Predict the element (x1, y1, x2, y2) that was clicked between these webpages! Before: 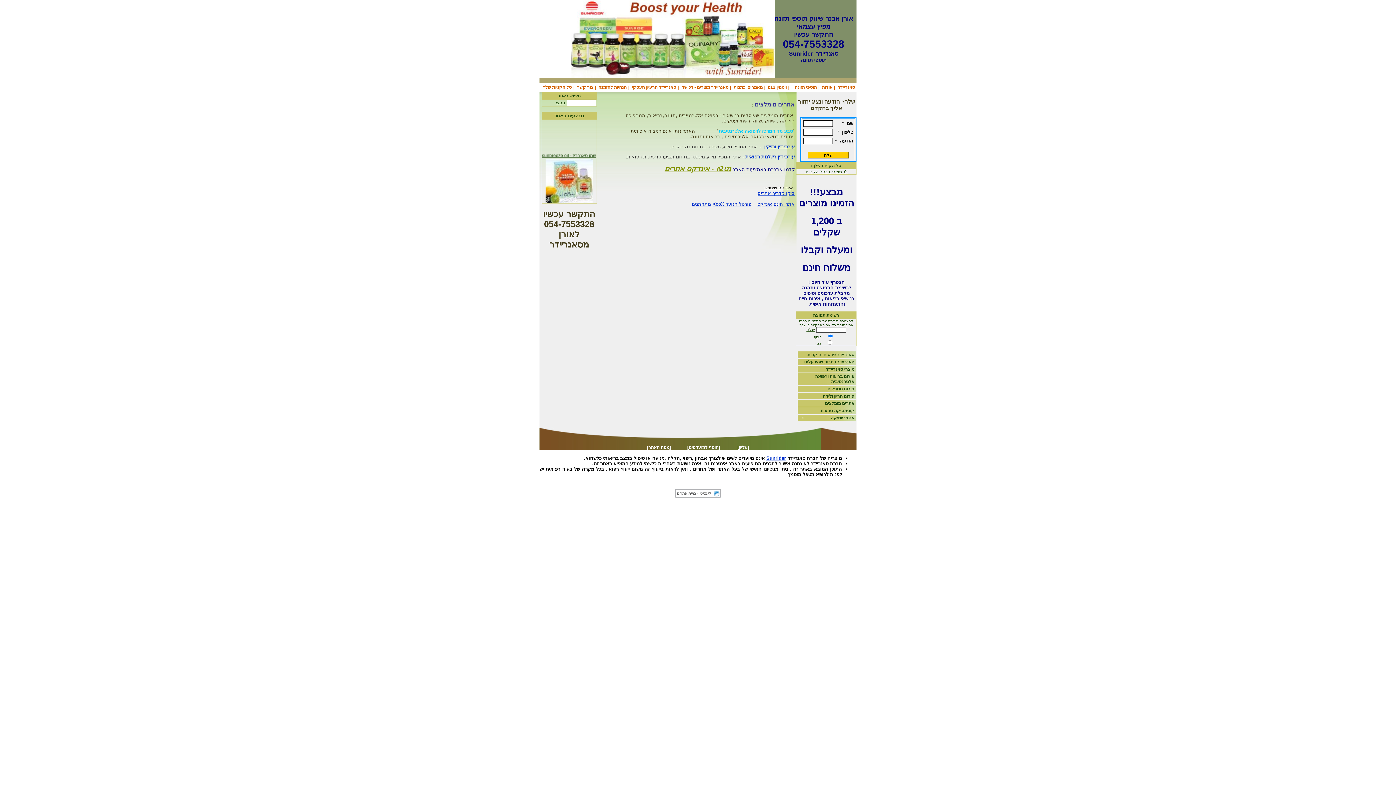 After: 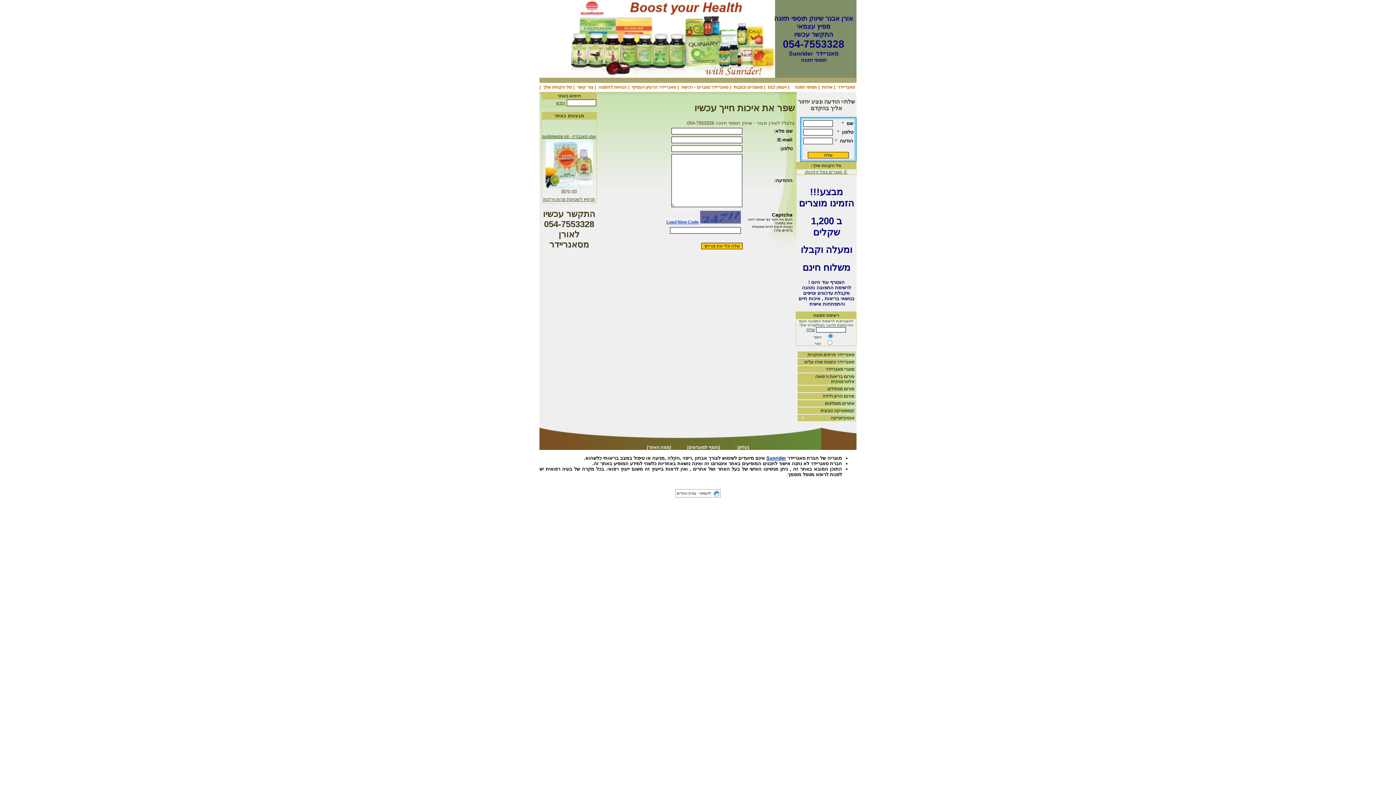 Action: label: צור קשר bbox: (577, 84, 593, 89)